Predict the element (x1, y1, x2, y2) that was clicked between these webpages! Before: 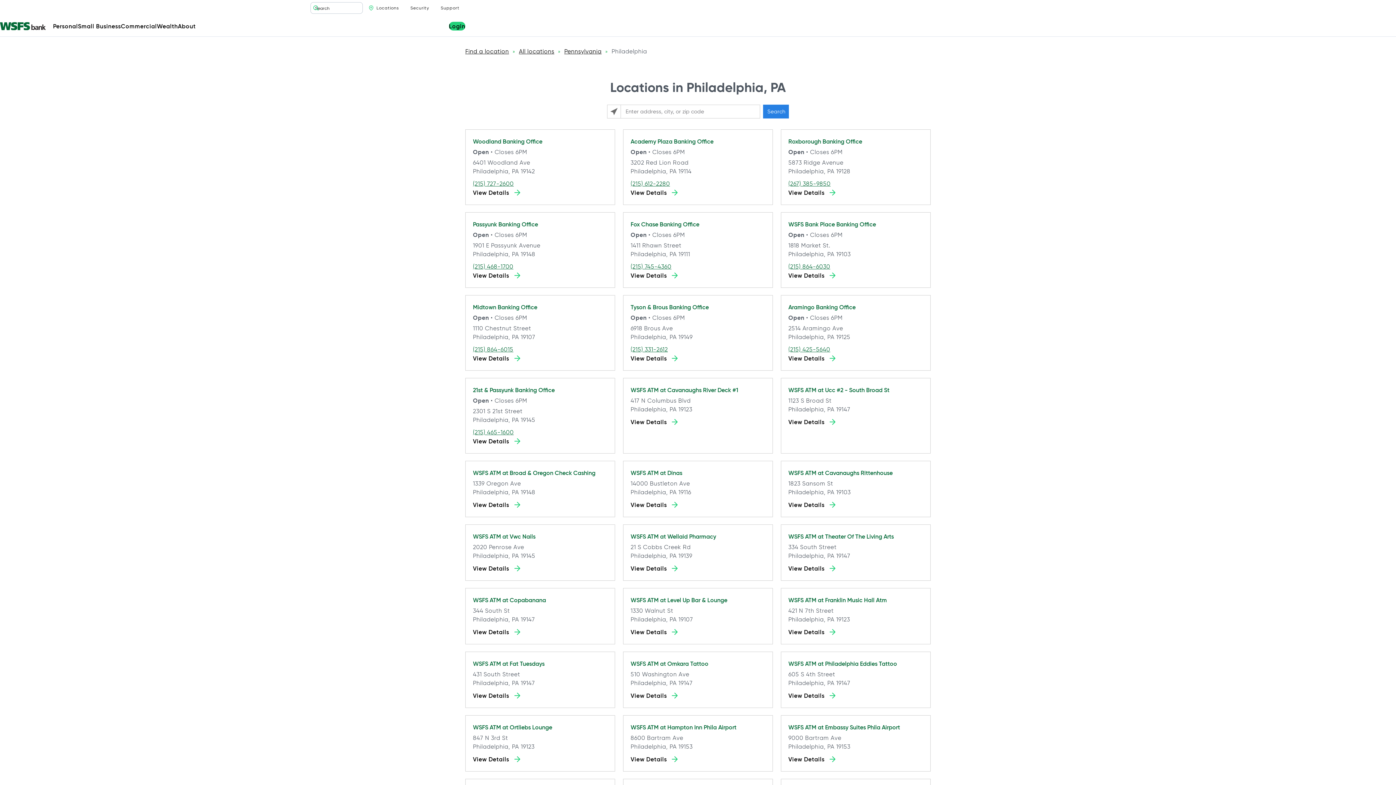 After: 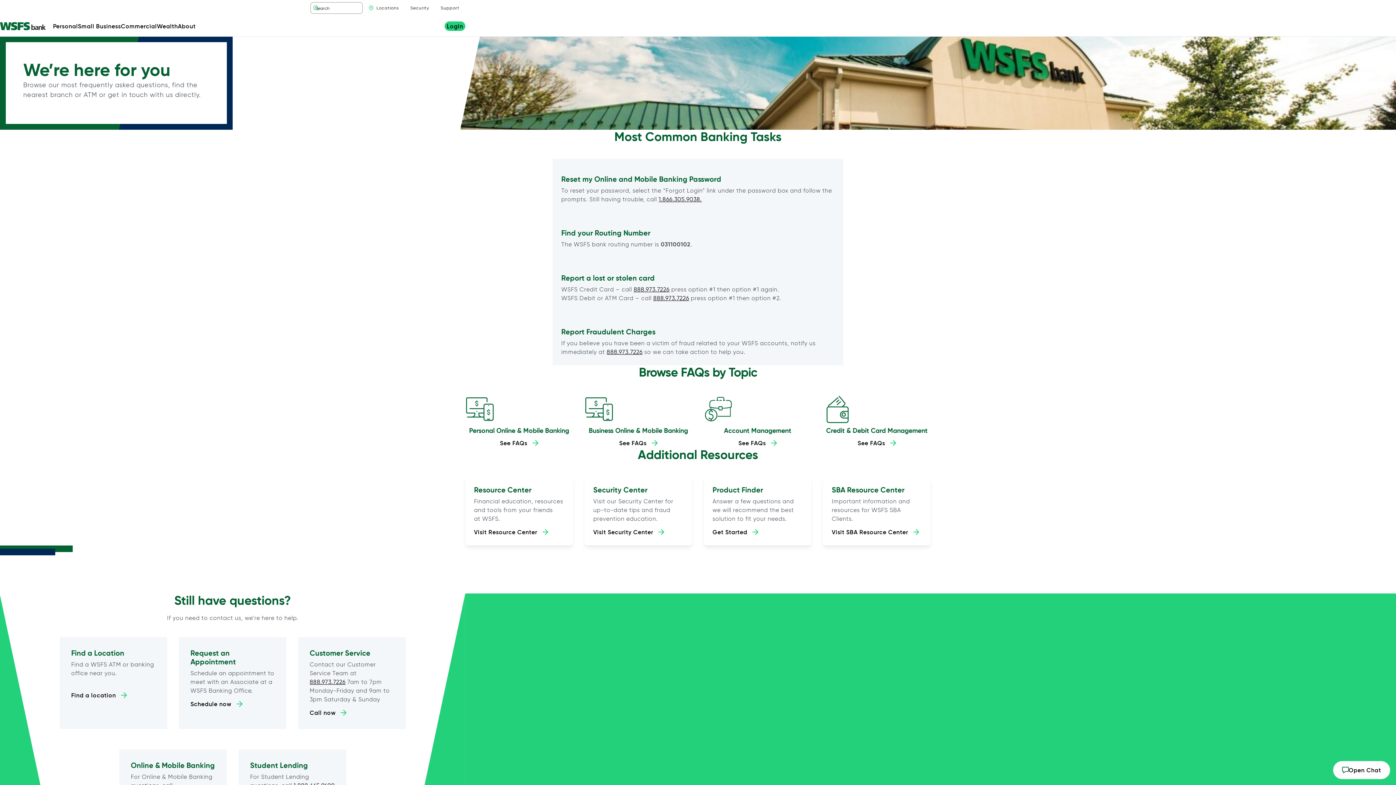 Action: label: Support bbox: (435, 0, 465, 16)